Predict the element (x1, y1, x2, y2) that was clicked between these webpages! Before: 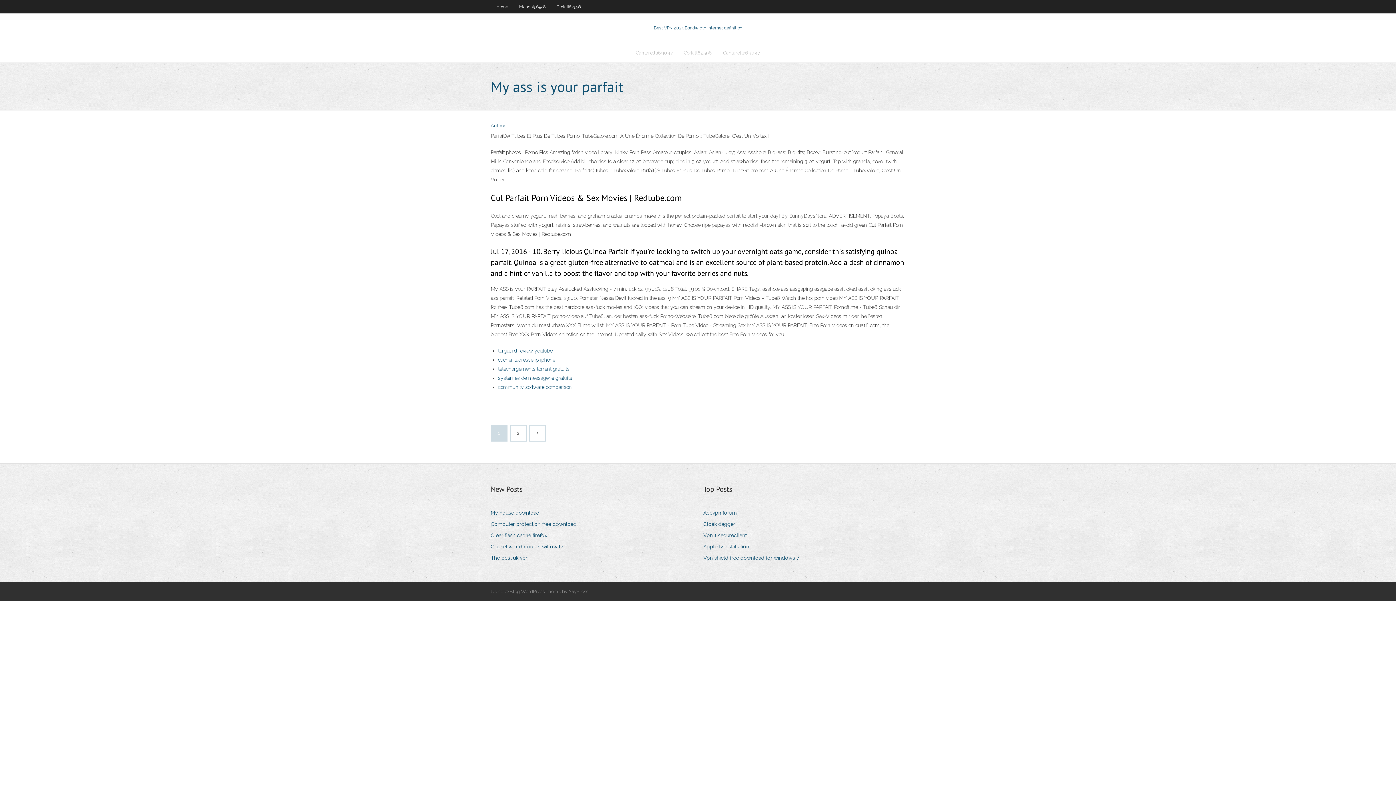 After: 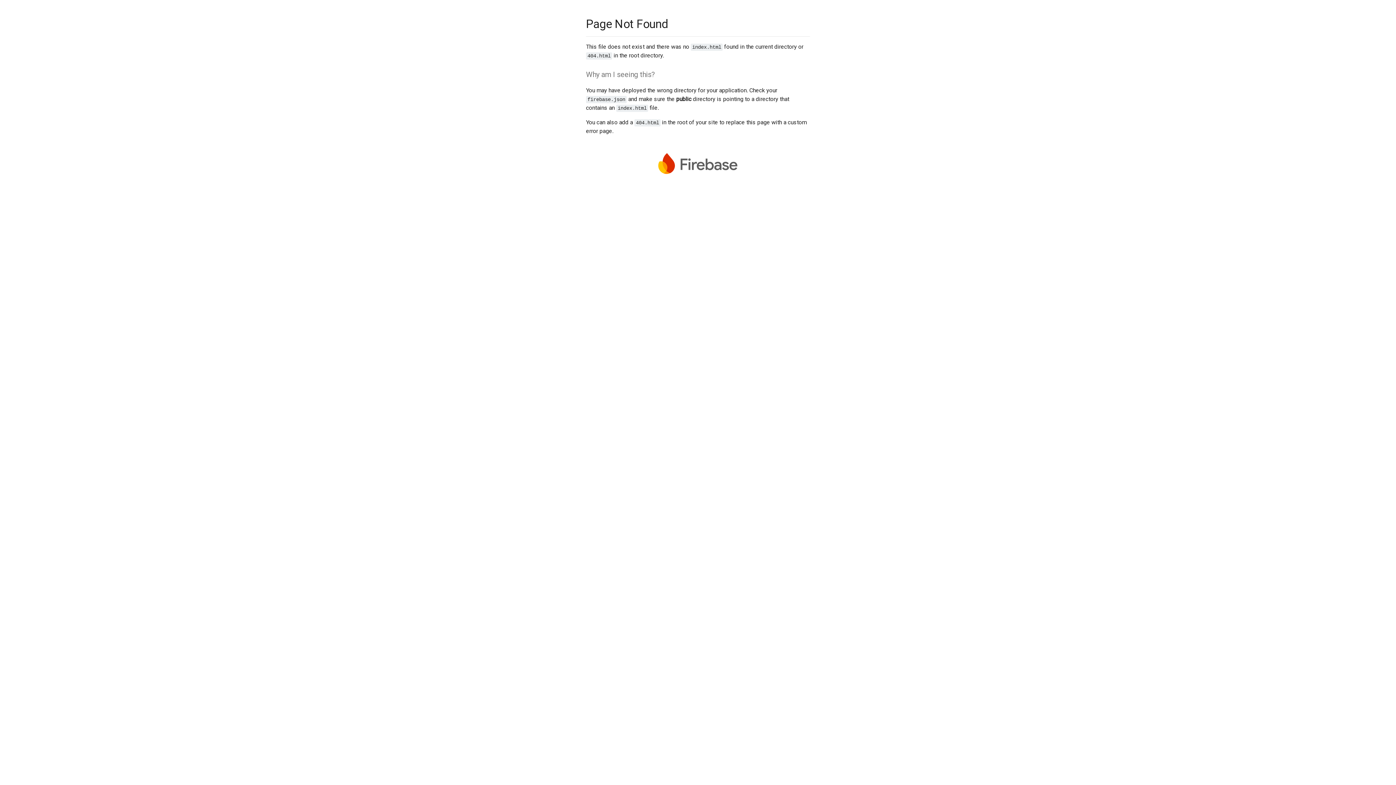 Action: label: 2 bbox: (510, 425, 526, 441)